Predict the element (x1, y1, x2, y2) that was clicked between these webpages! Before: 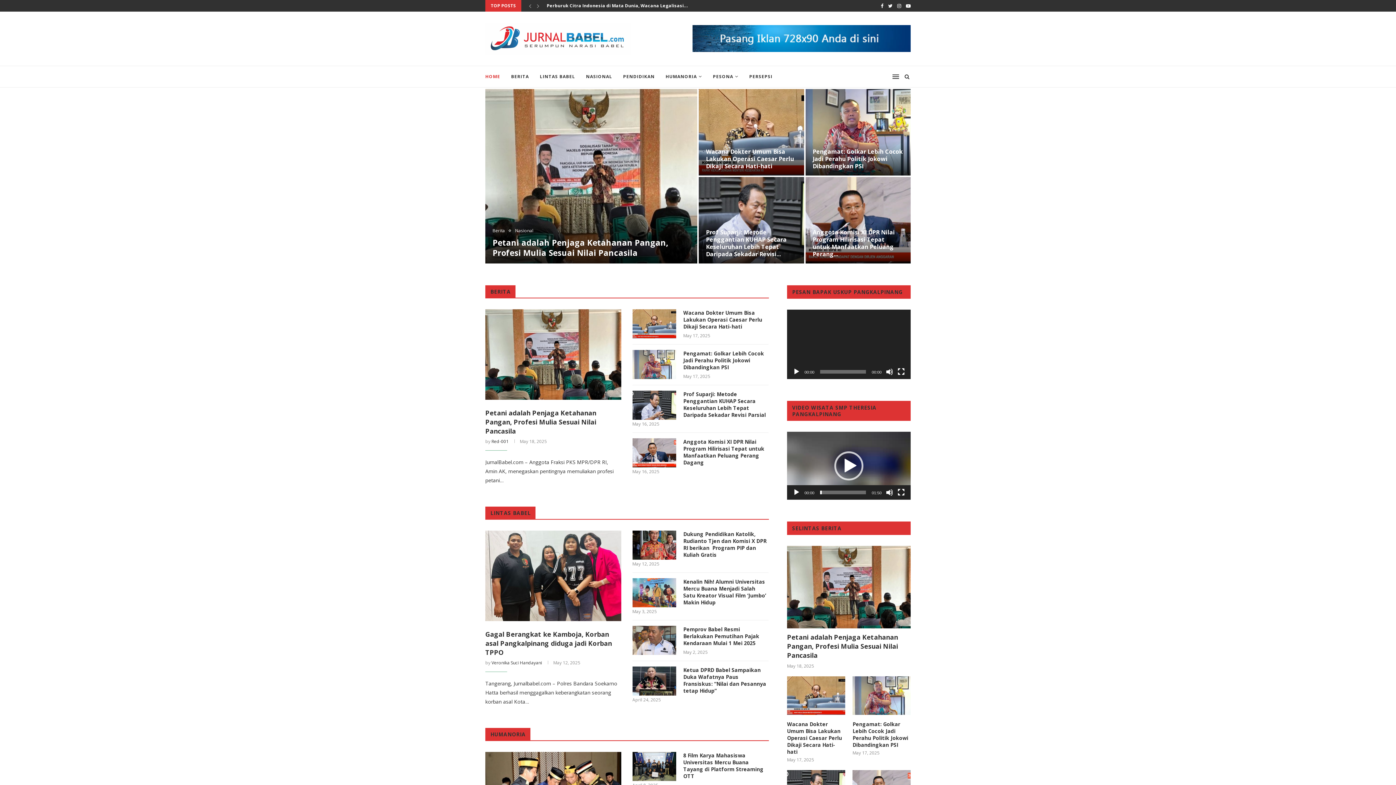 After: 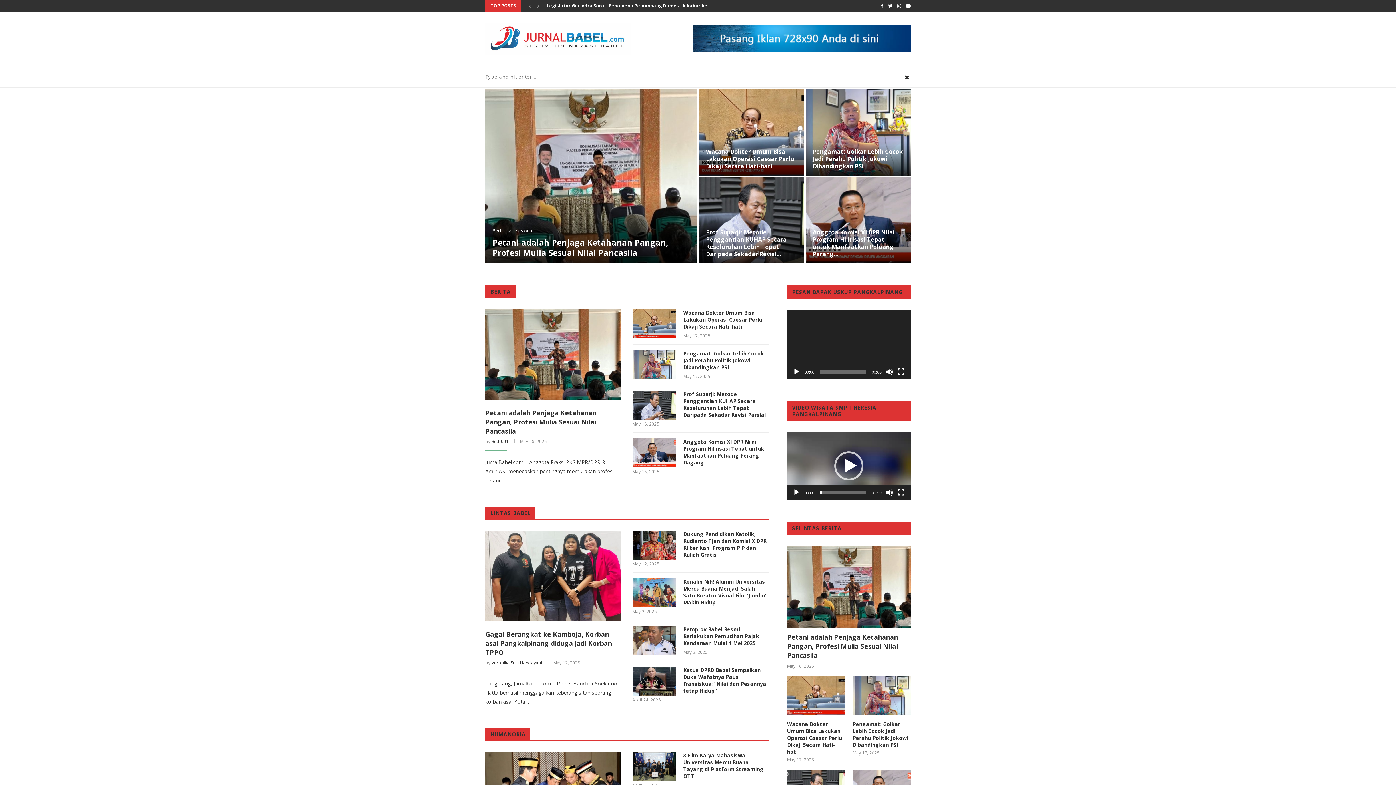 Action: bbox: (903, 66, 910, 87)